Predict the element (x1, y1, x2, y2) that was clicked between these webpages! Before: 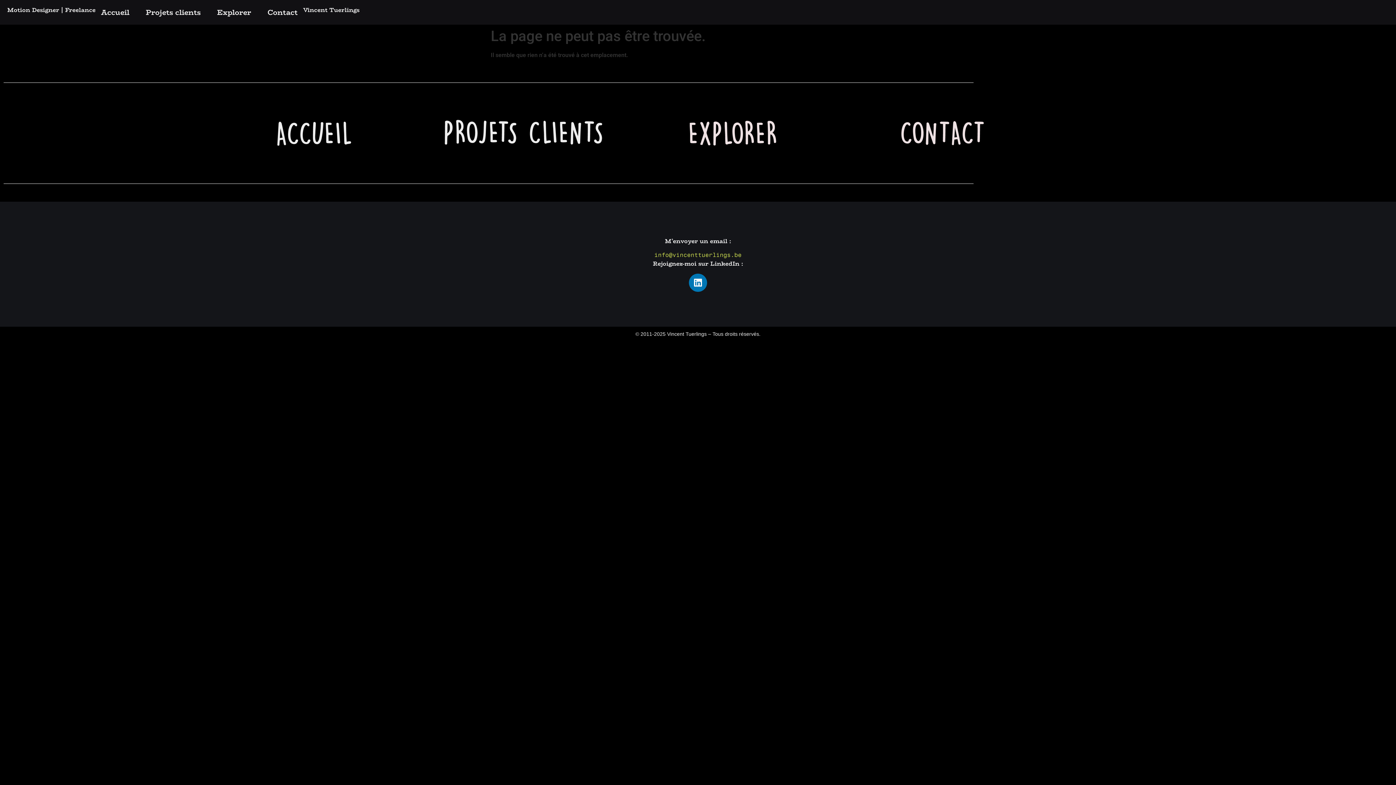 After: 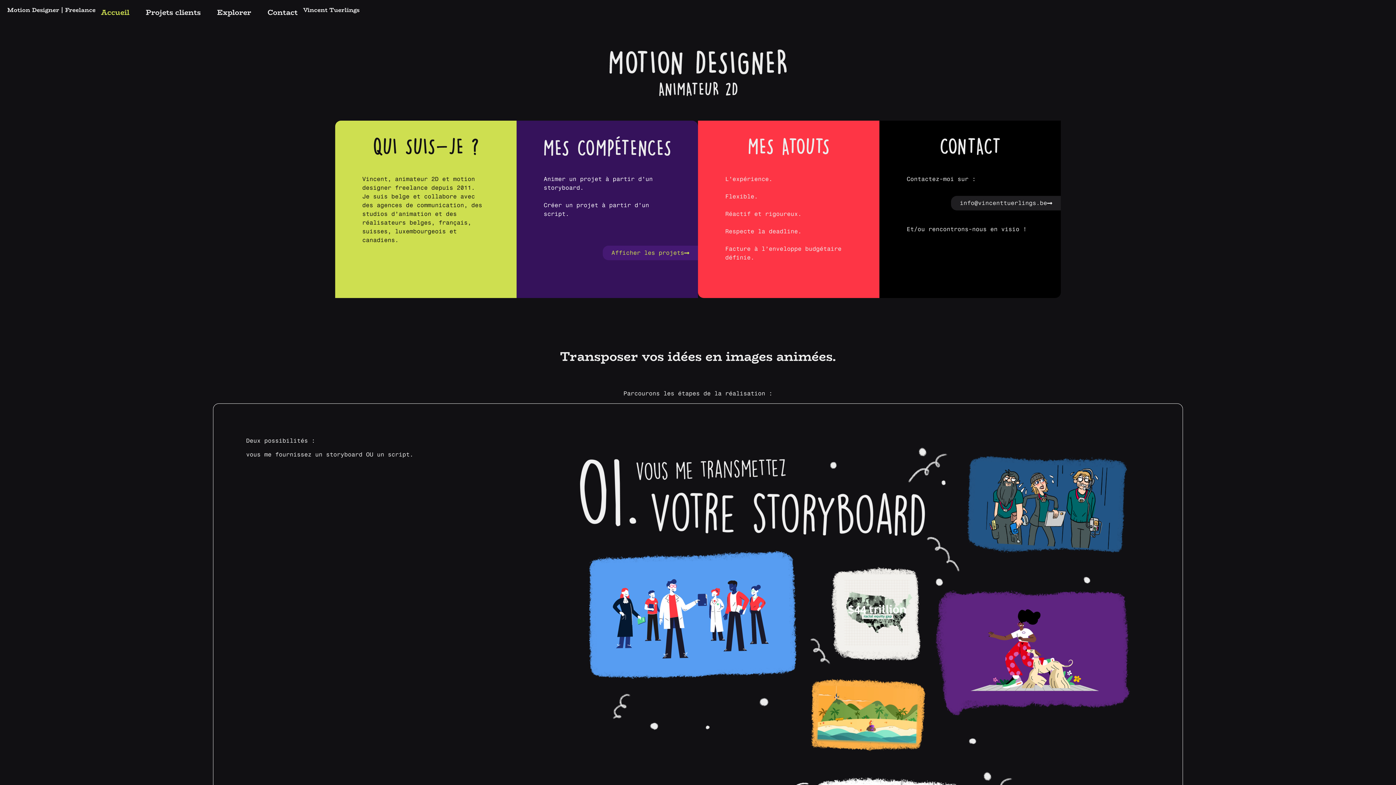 Action: bbox: (7, 5, 95, 14) label: Motion Designer | Freelance